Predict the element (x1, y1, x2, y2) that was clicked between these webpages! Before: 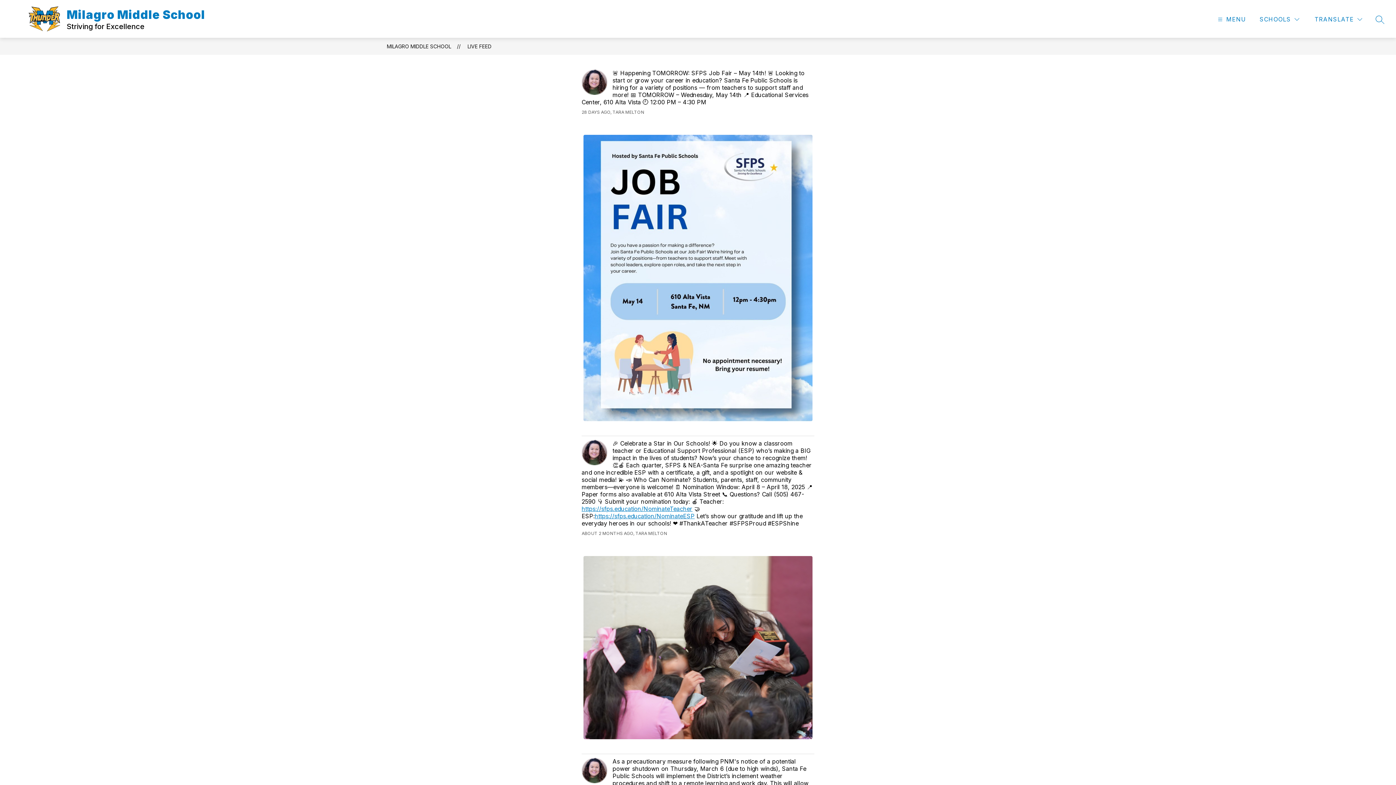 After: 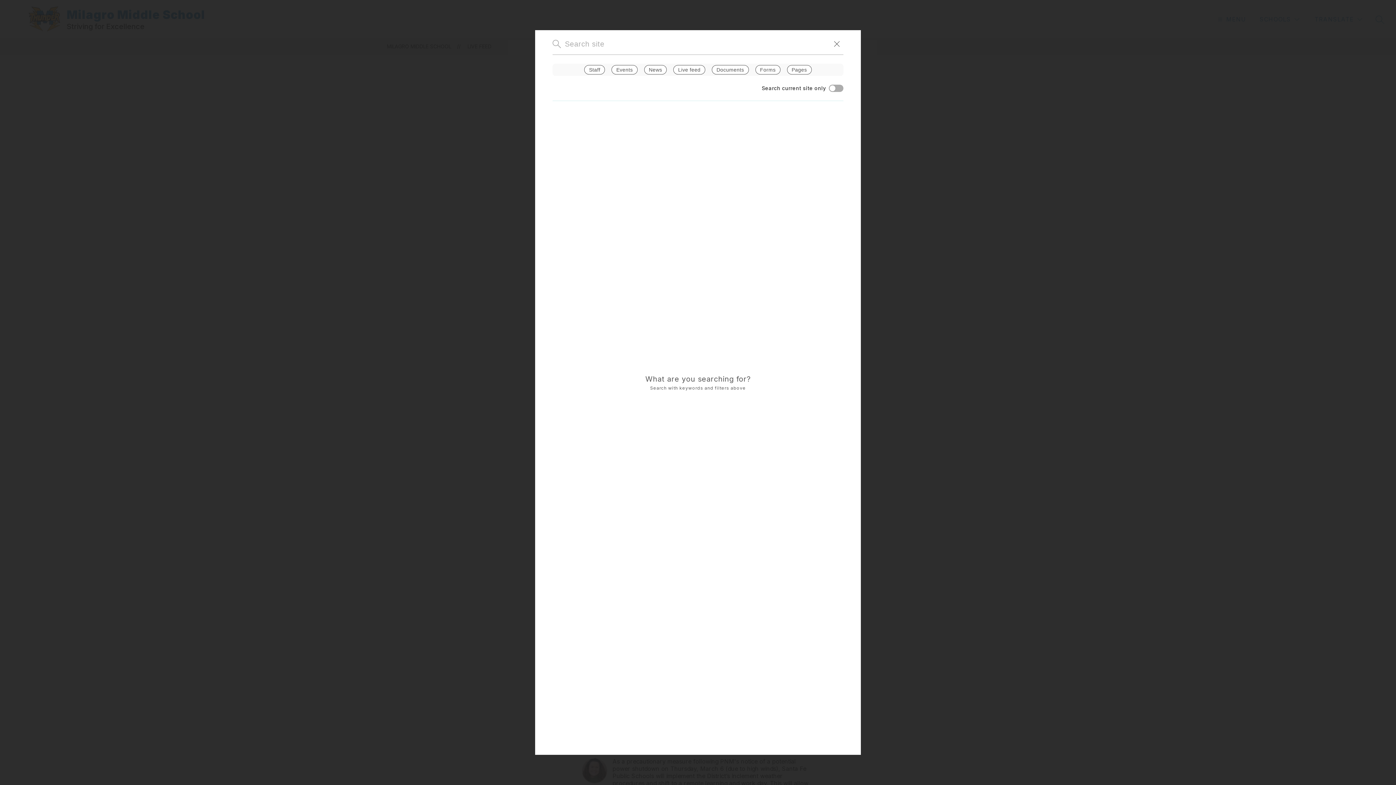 Action: label: SEARCH SITE bbox: (1376, 15, 1384, 23)